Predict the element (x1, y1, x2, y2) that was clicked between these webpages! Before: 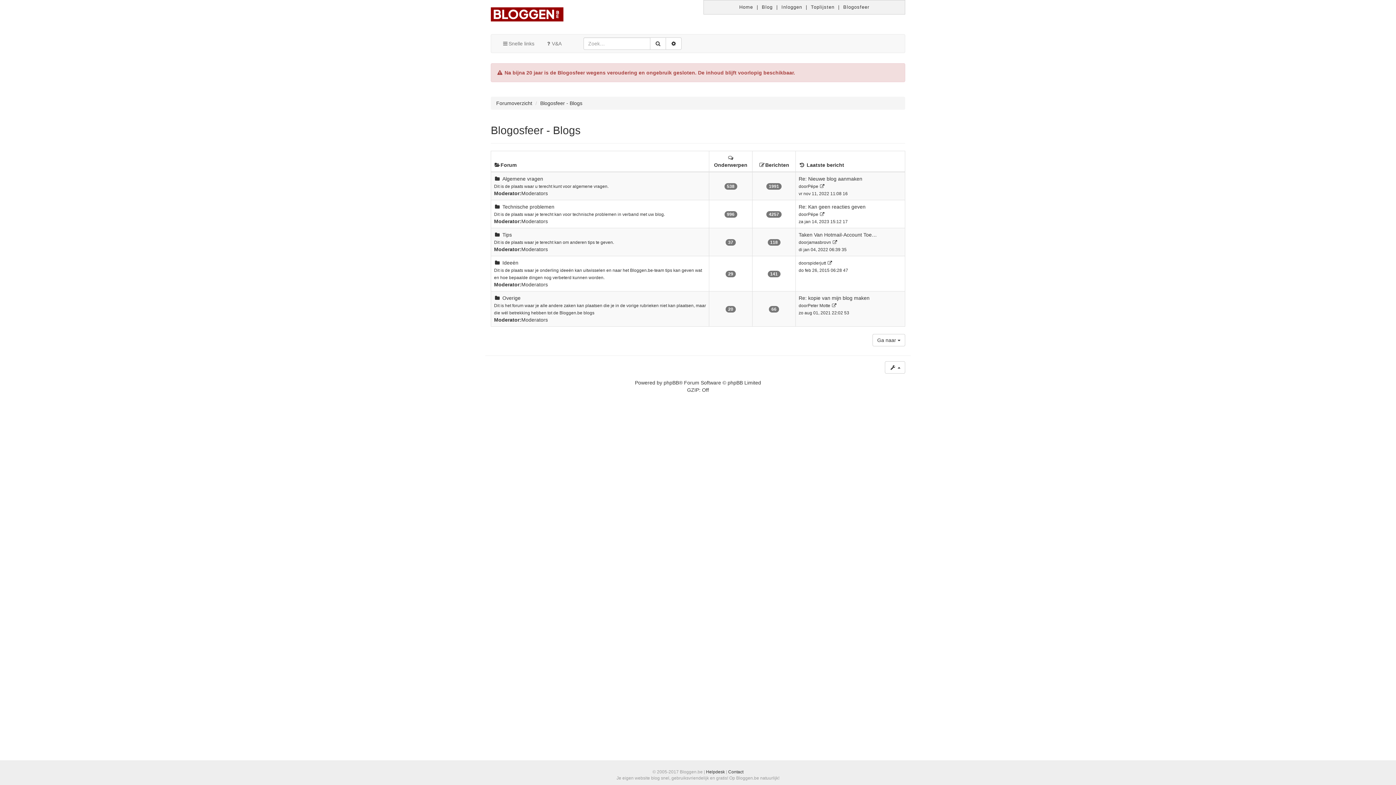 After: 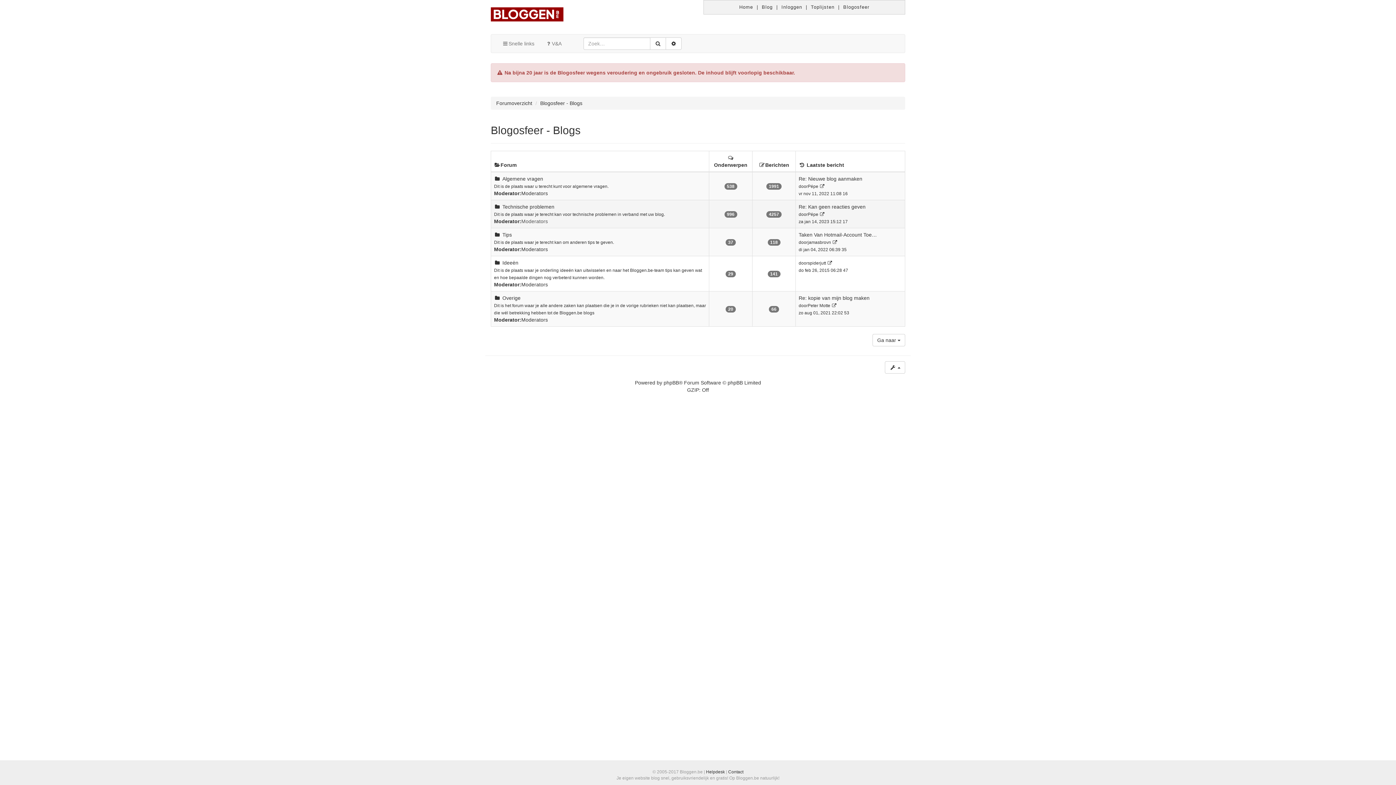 Action: bbox: (521, 218, 548, 224) label: Moderators